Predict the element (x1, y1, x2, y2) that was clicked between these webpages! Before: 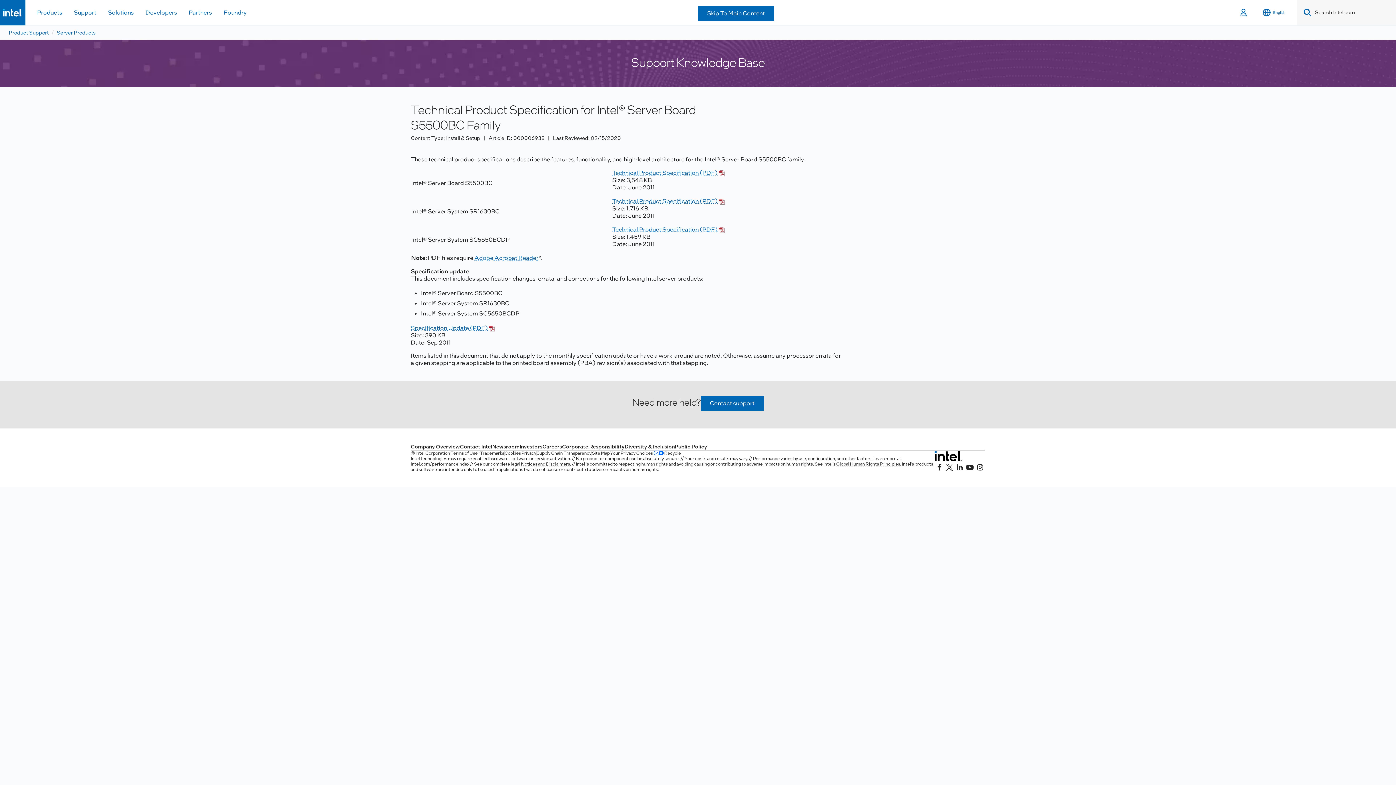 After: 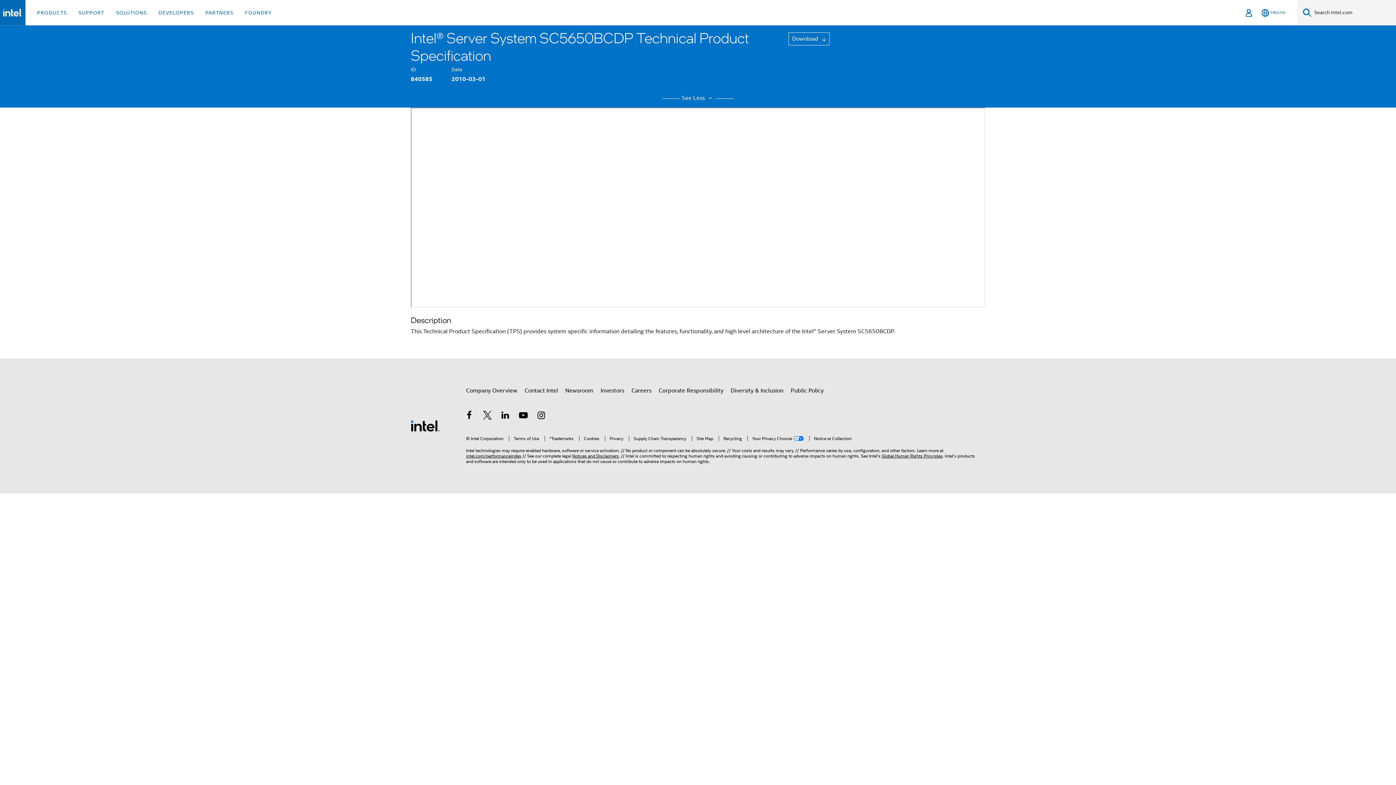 Action: bbox: (612, 225, 717, 233) label: Technical Product Specification (PDF)